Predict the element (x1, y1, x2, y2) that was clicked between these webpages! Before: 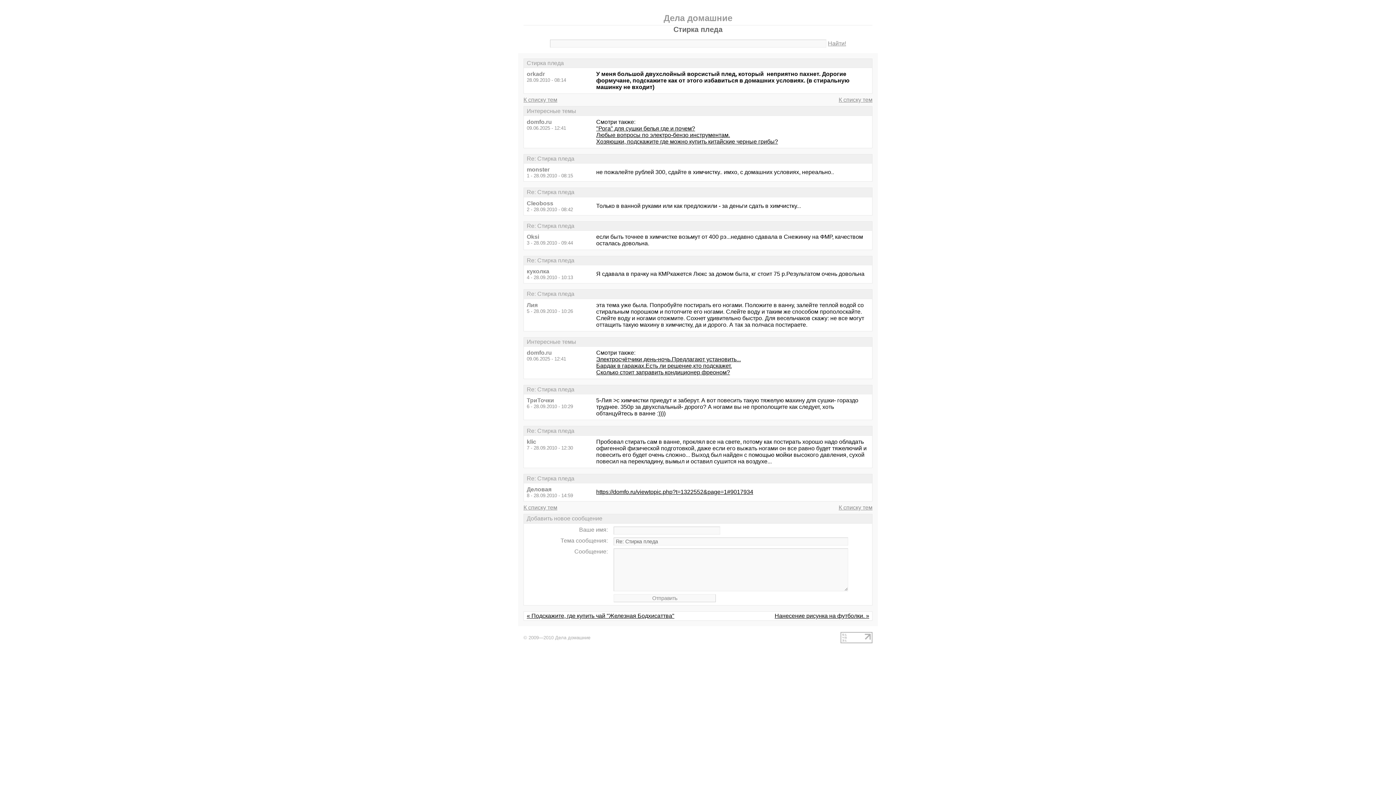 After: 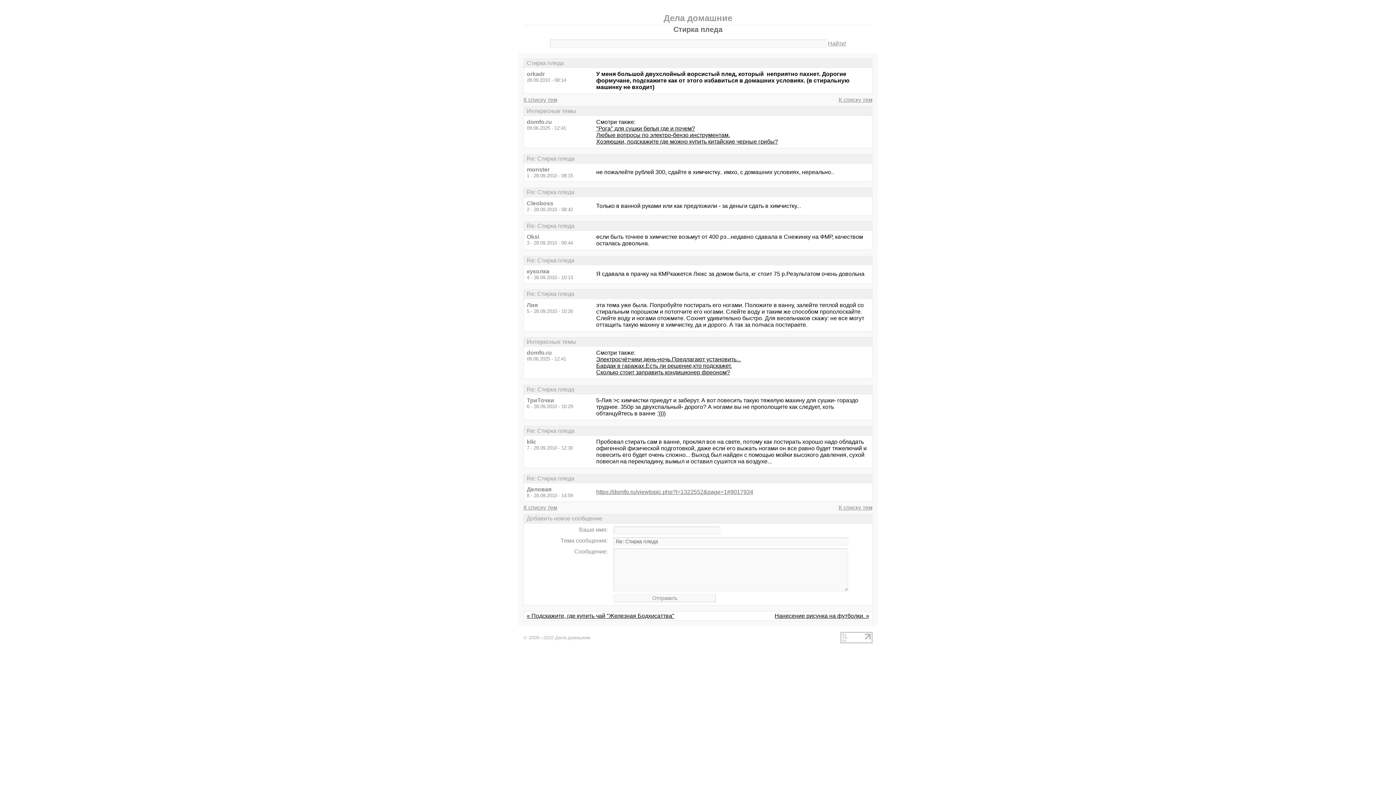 Action: label: https://domfo.ru/viewtopic.php?t=1322552&page=1#9017934 bbox: (596, 489, 753, 495)